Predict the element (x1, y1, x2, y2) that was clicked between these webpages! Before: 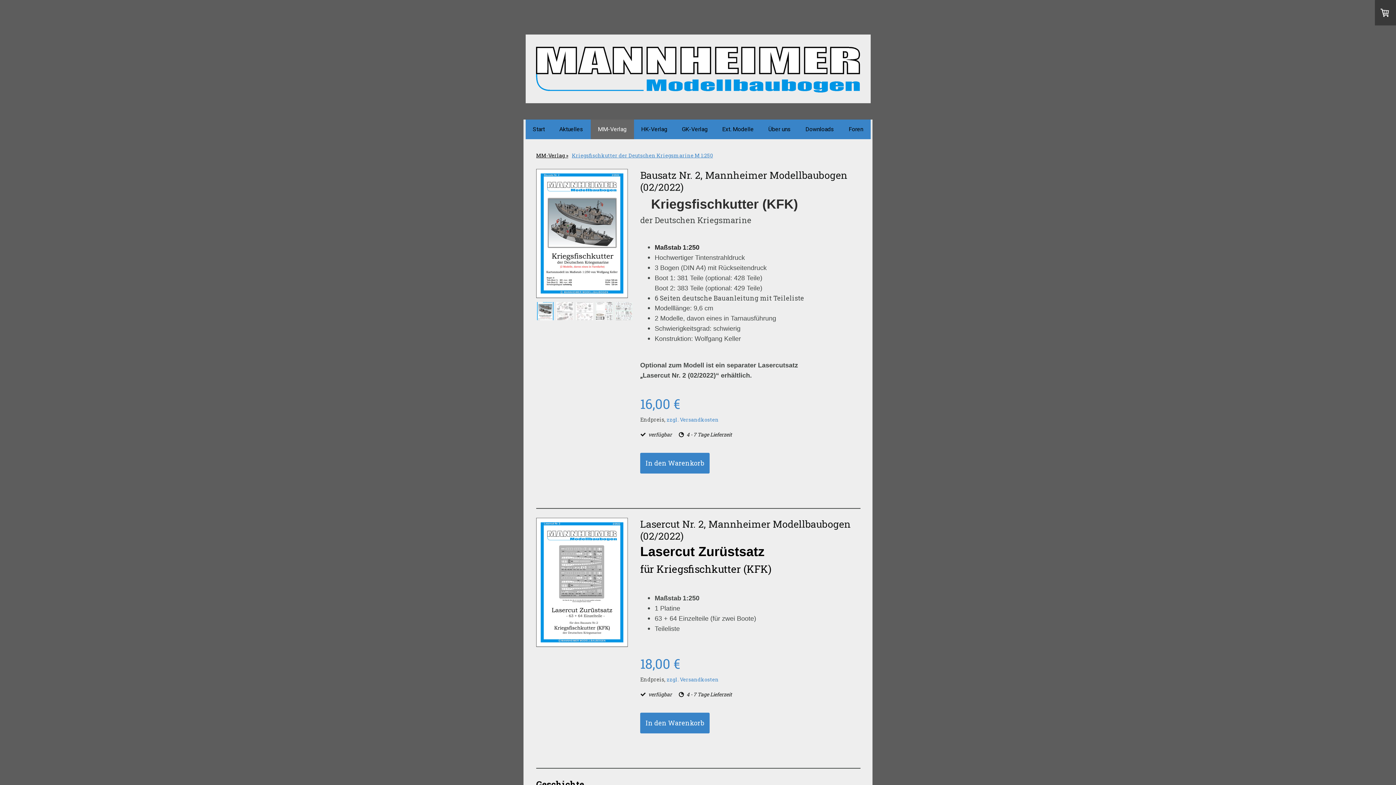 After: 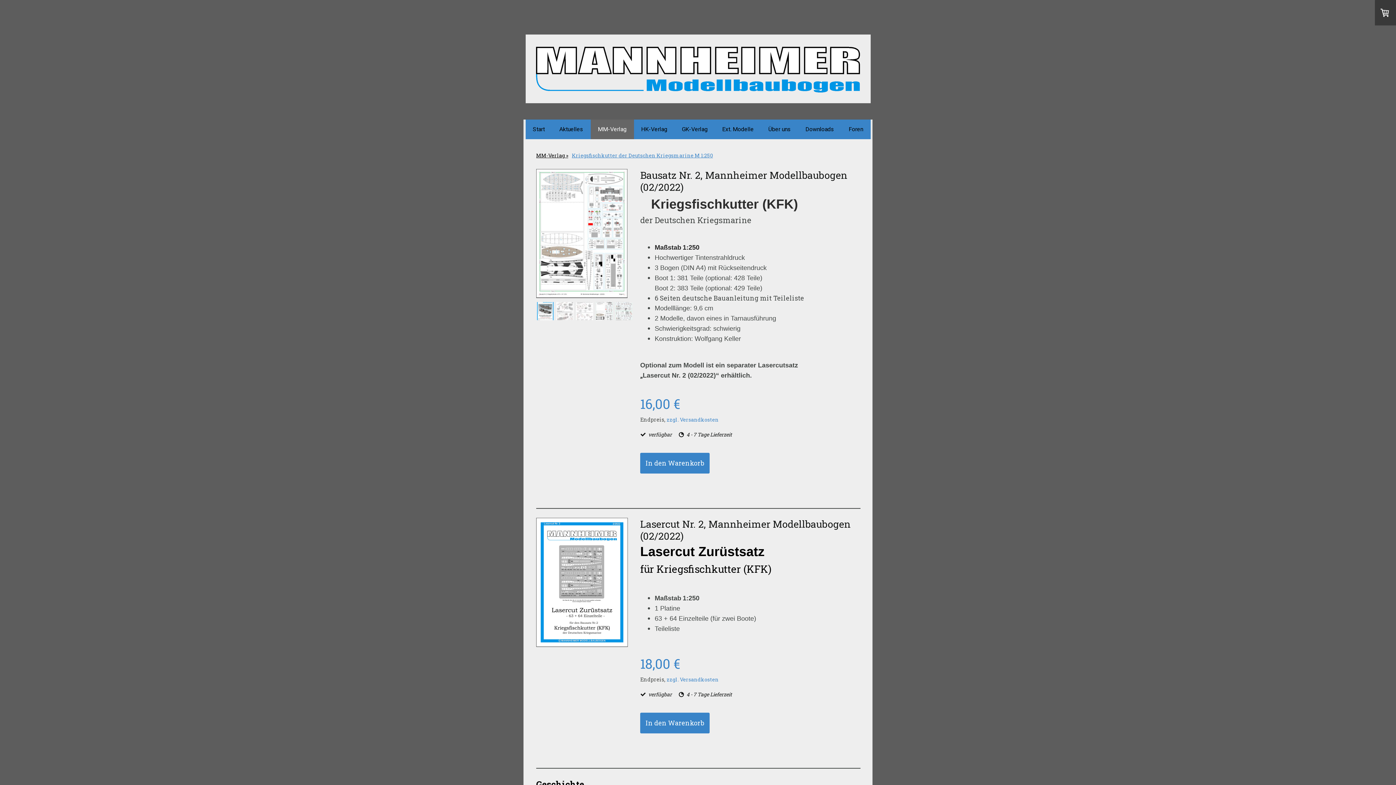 Action: bbox: (595, 313, 613, 322)